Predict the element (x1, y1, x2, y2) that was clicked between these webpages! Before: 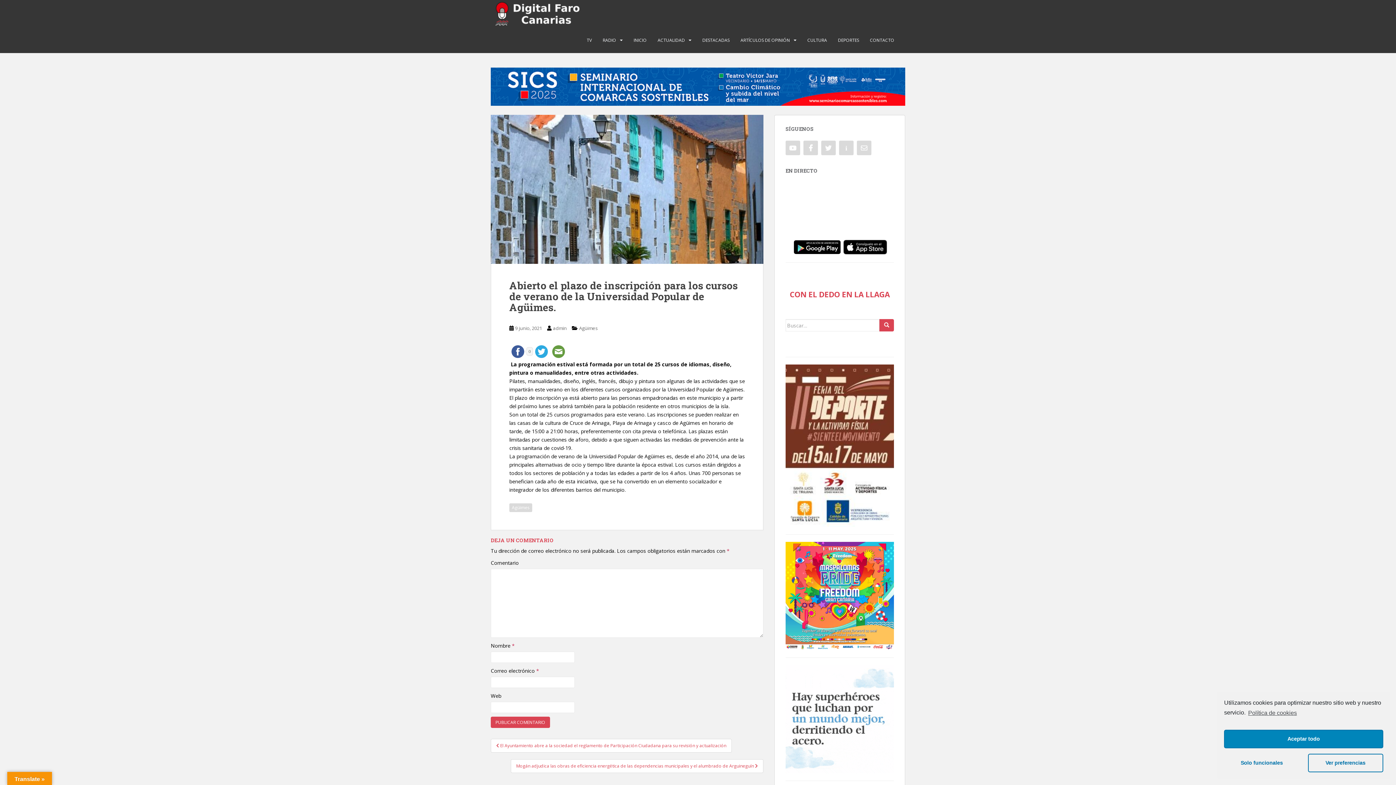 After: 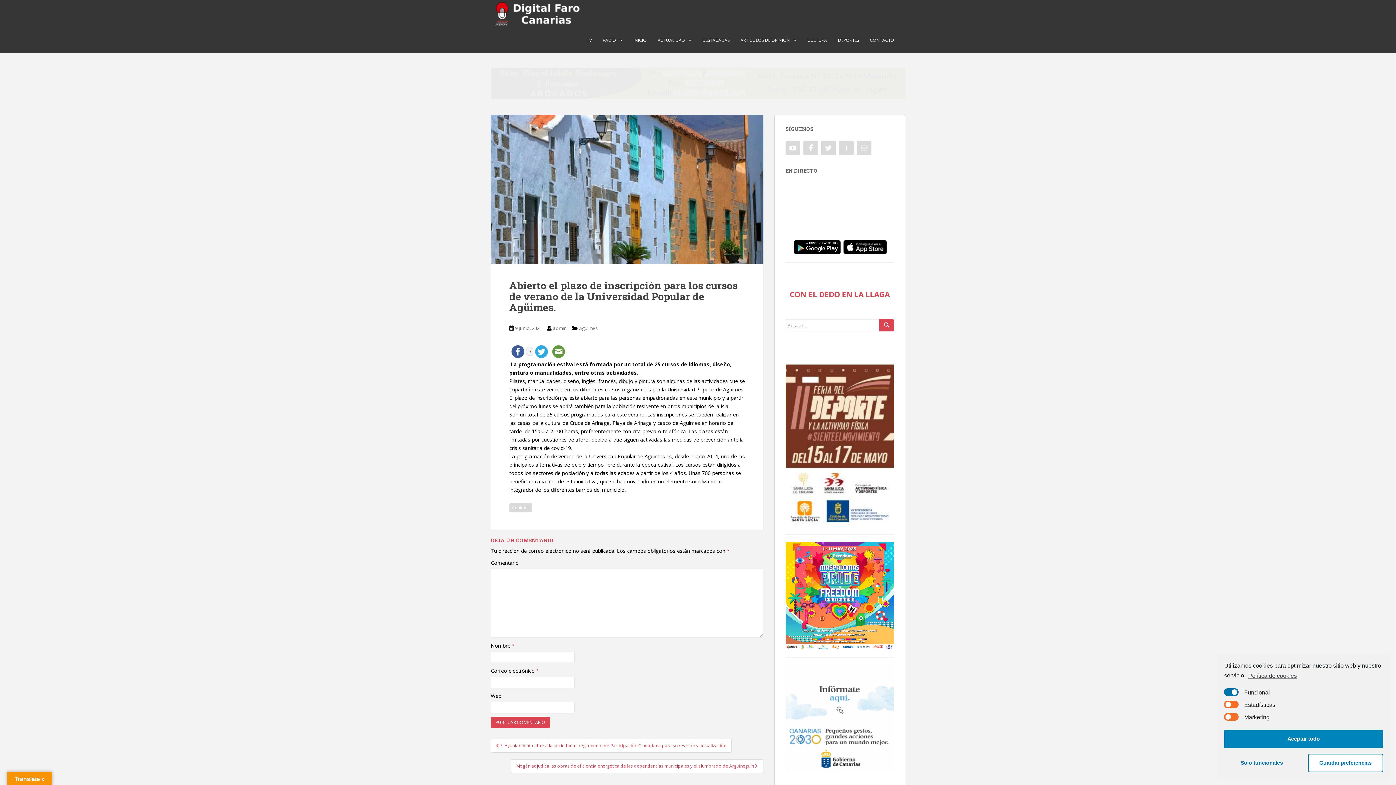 Action: label: Ver preferencias bbox: (1308, 754, 1383, 772)